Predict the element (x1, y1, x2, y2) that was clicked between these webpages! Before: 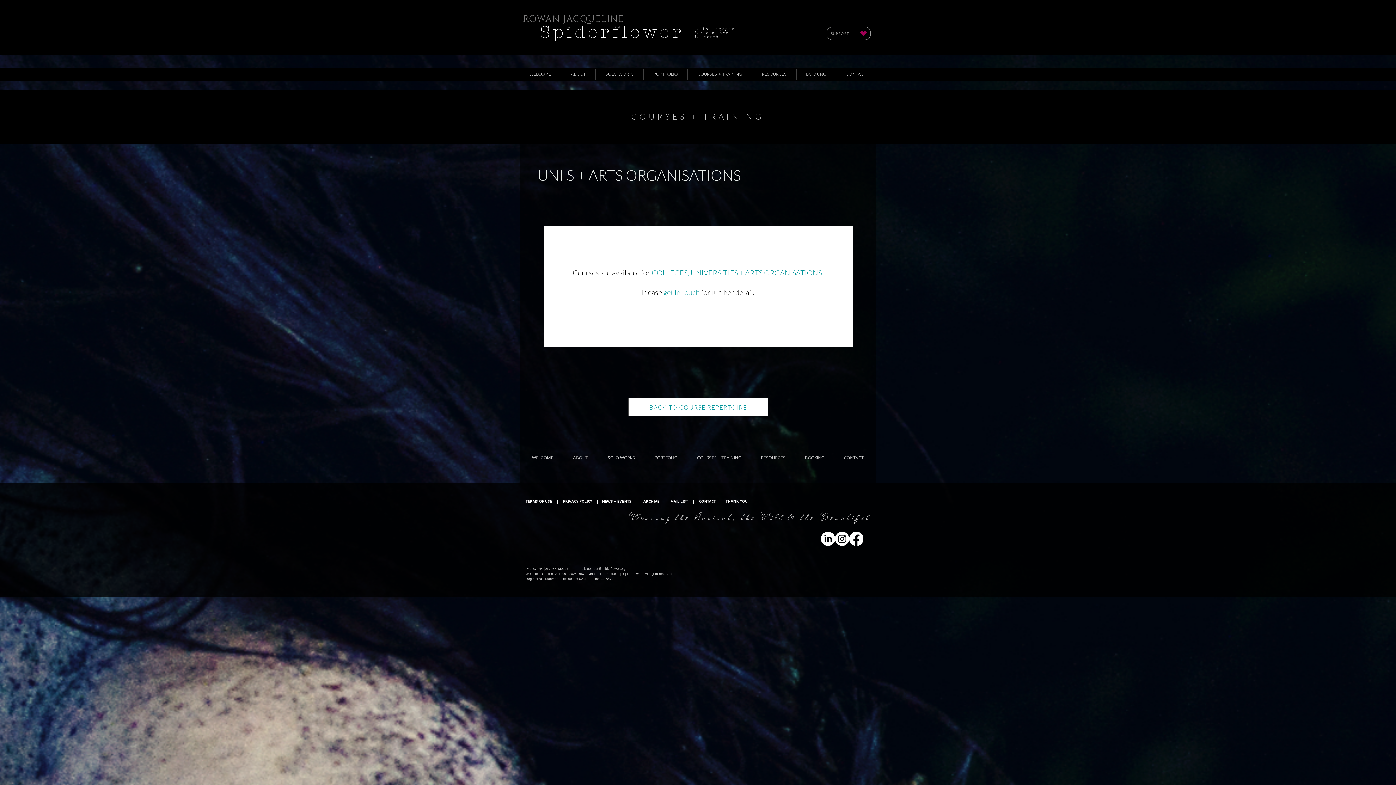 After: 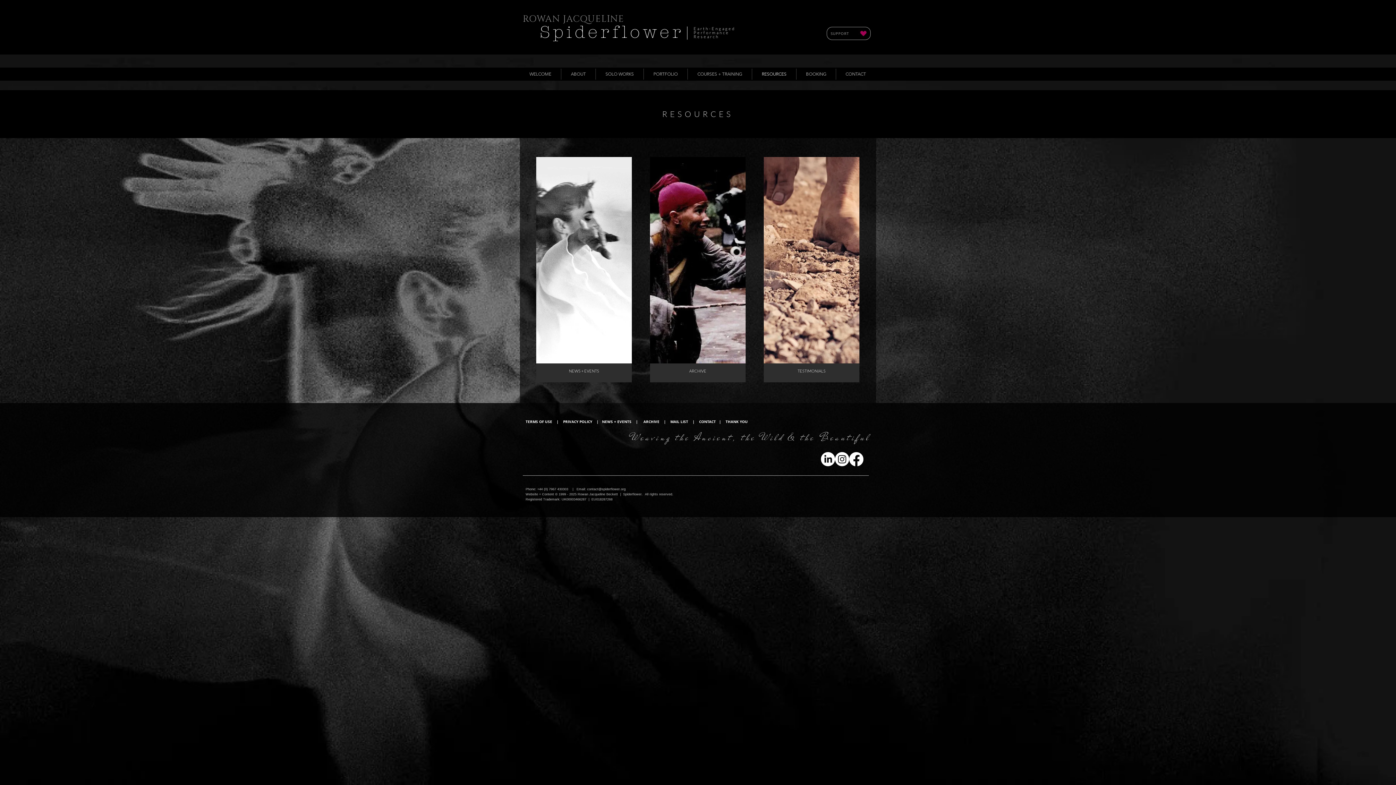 Action: label: RESOURCES bbox: (751, 453, 795, 462)